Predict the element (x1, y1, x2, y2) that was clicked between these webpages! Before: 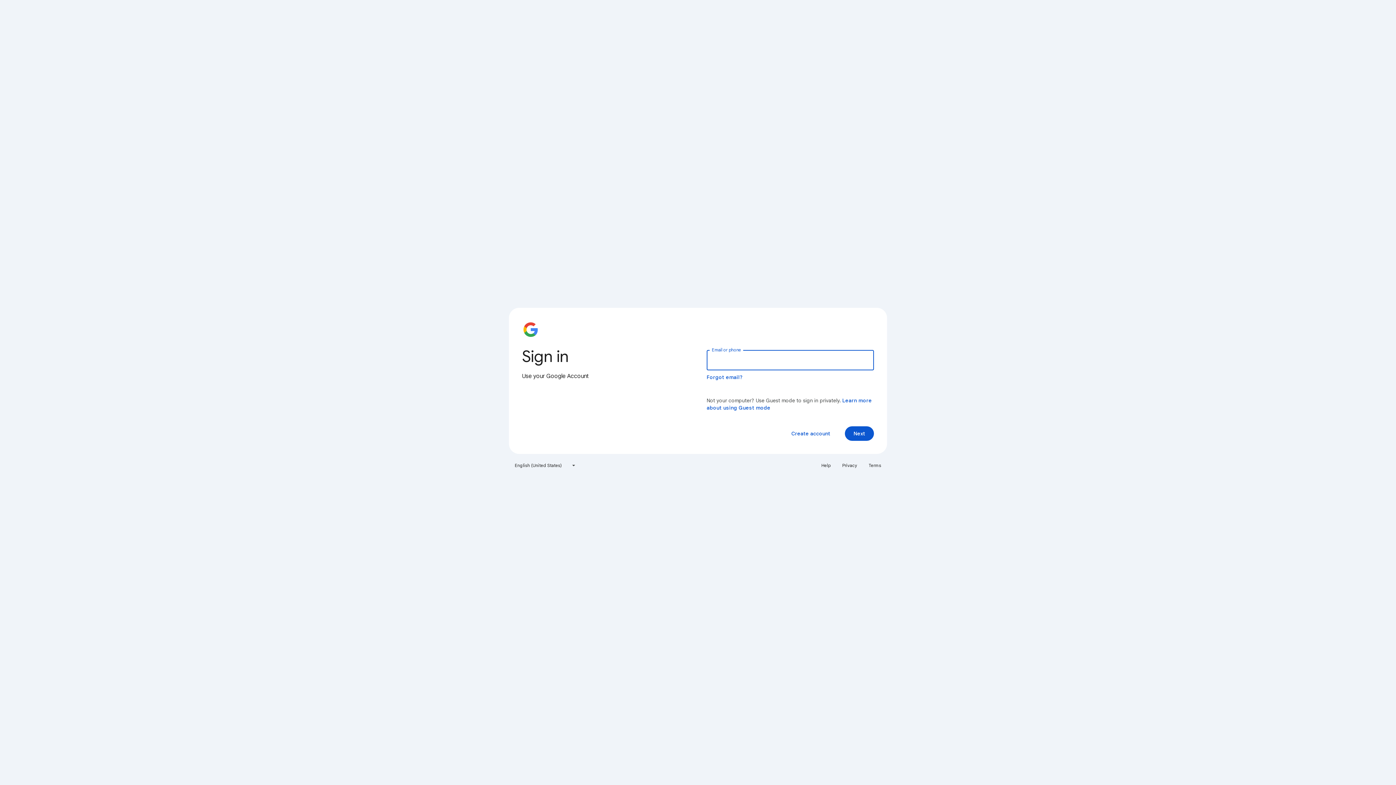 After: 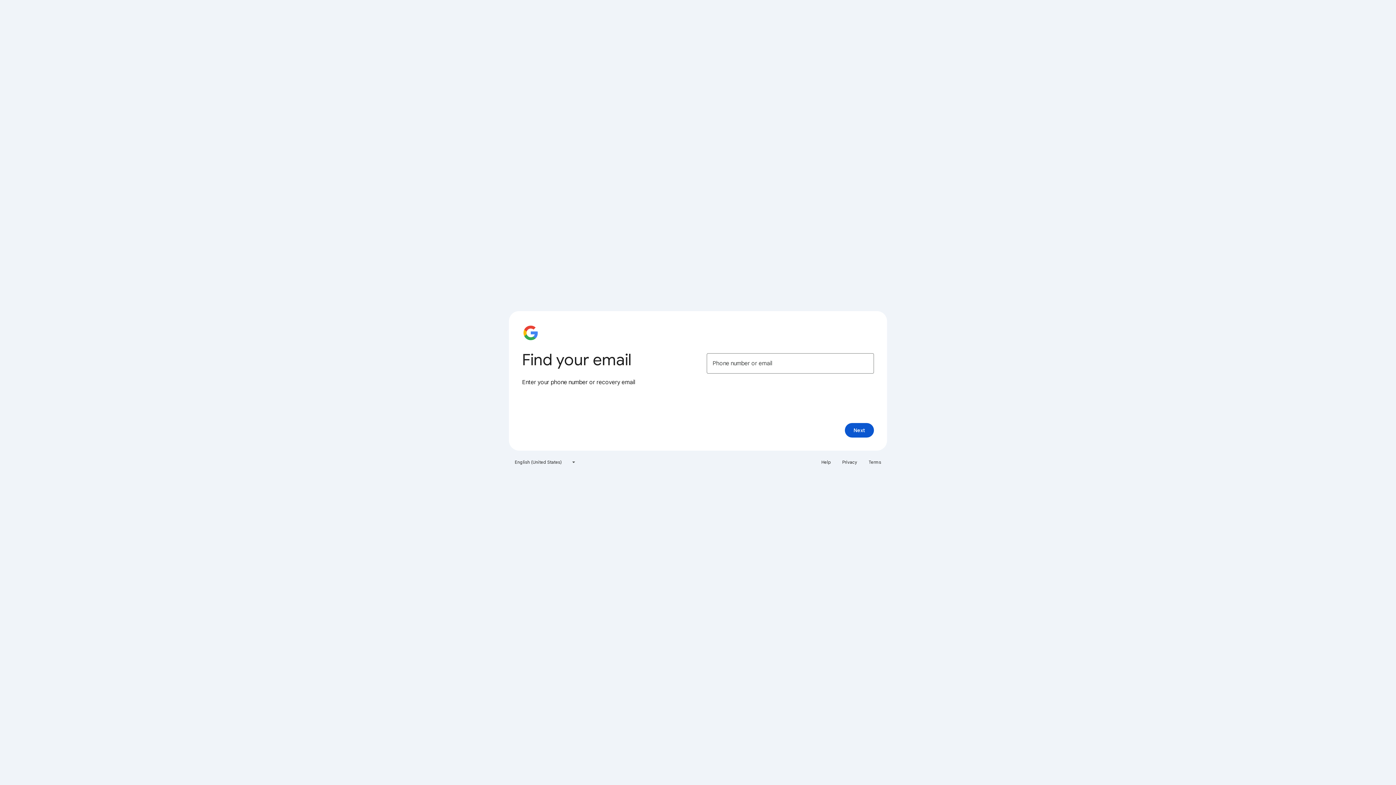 Action: bbox: (706, 374, 743, 380) label: Forgot email?